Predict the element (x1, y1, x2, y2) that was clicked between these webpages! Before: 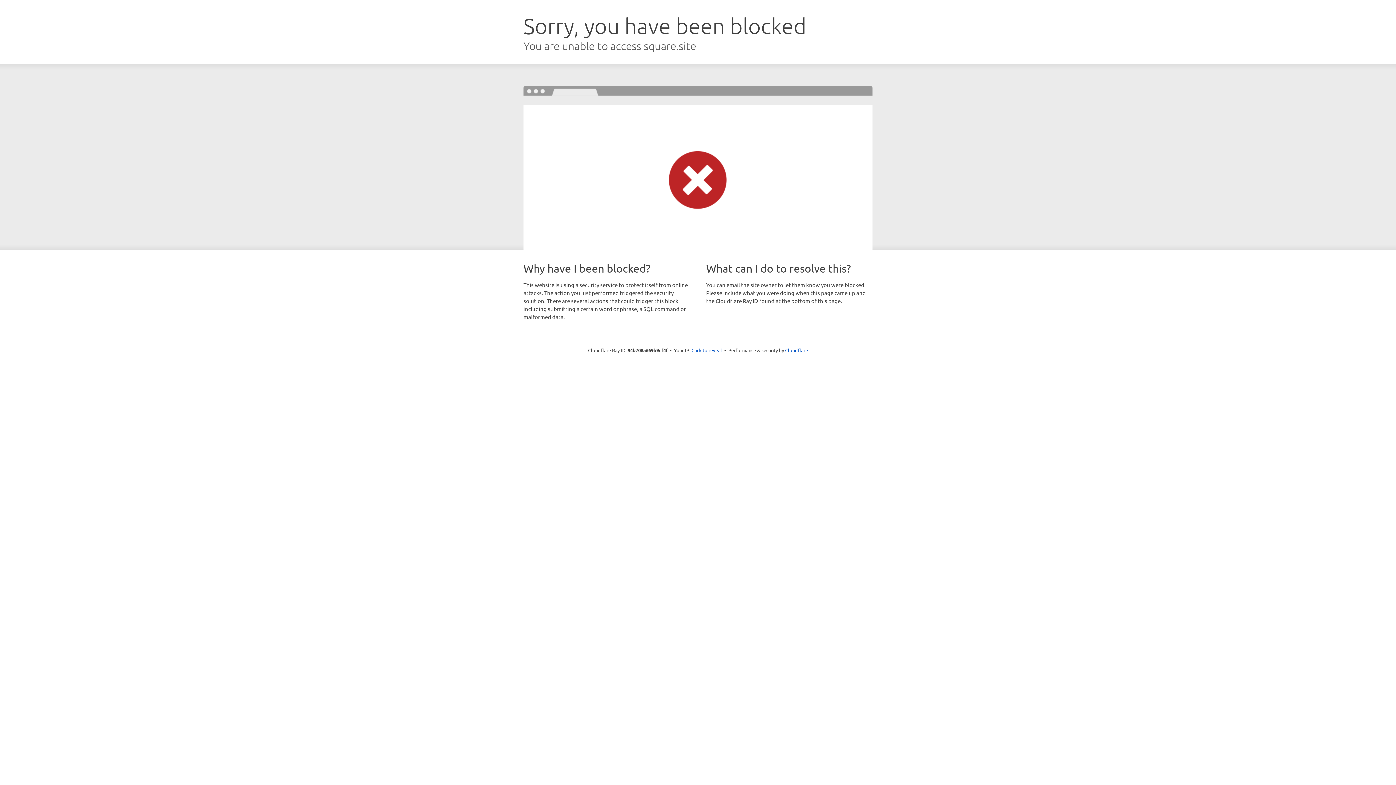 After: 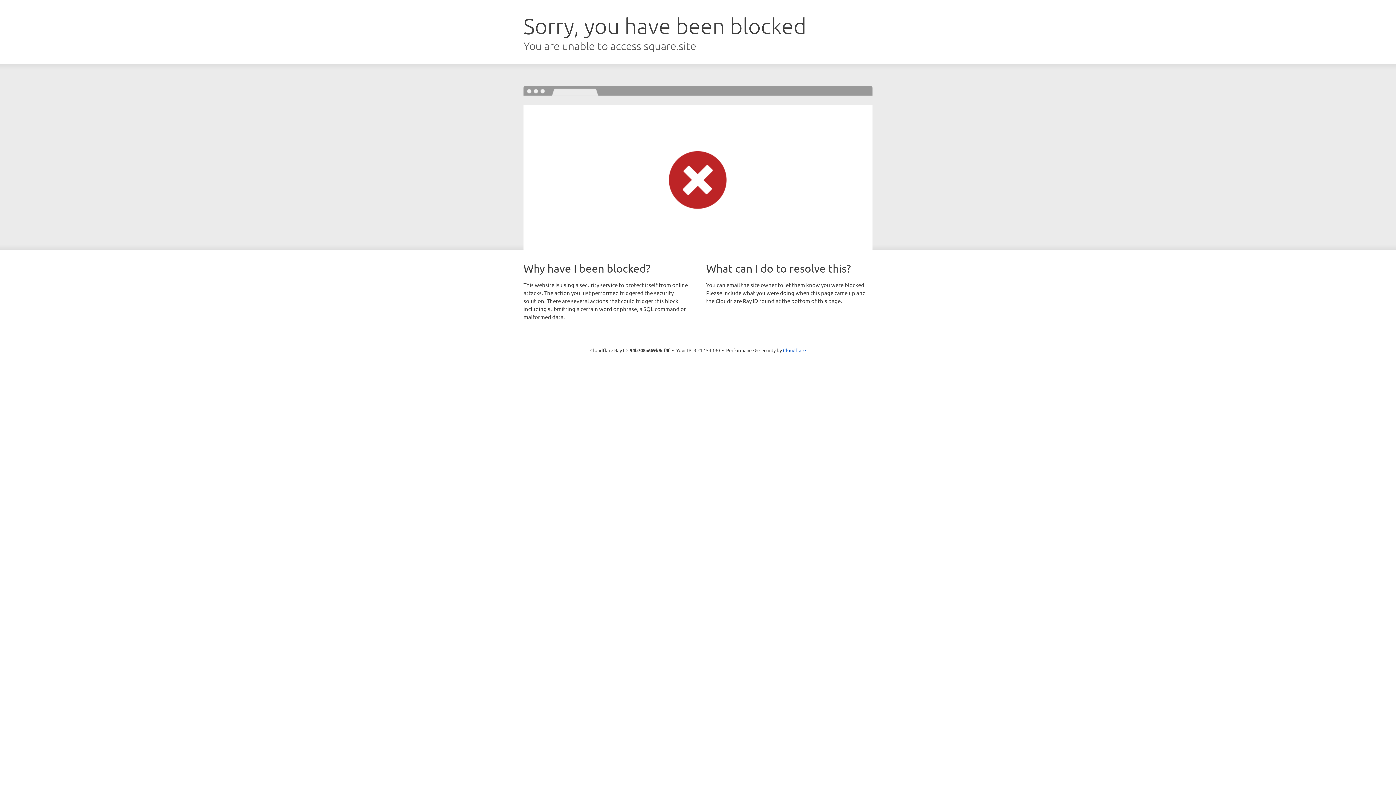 Action: label: Click to reveal bbox: (691, 346, 722, 353)